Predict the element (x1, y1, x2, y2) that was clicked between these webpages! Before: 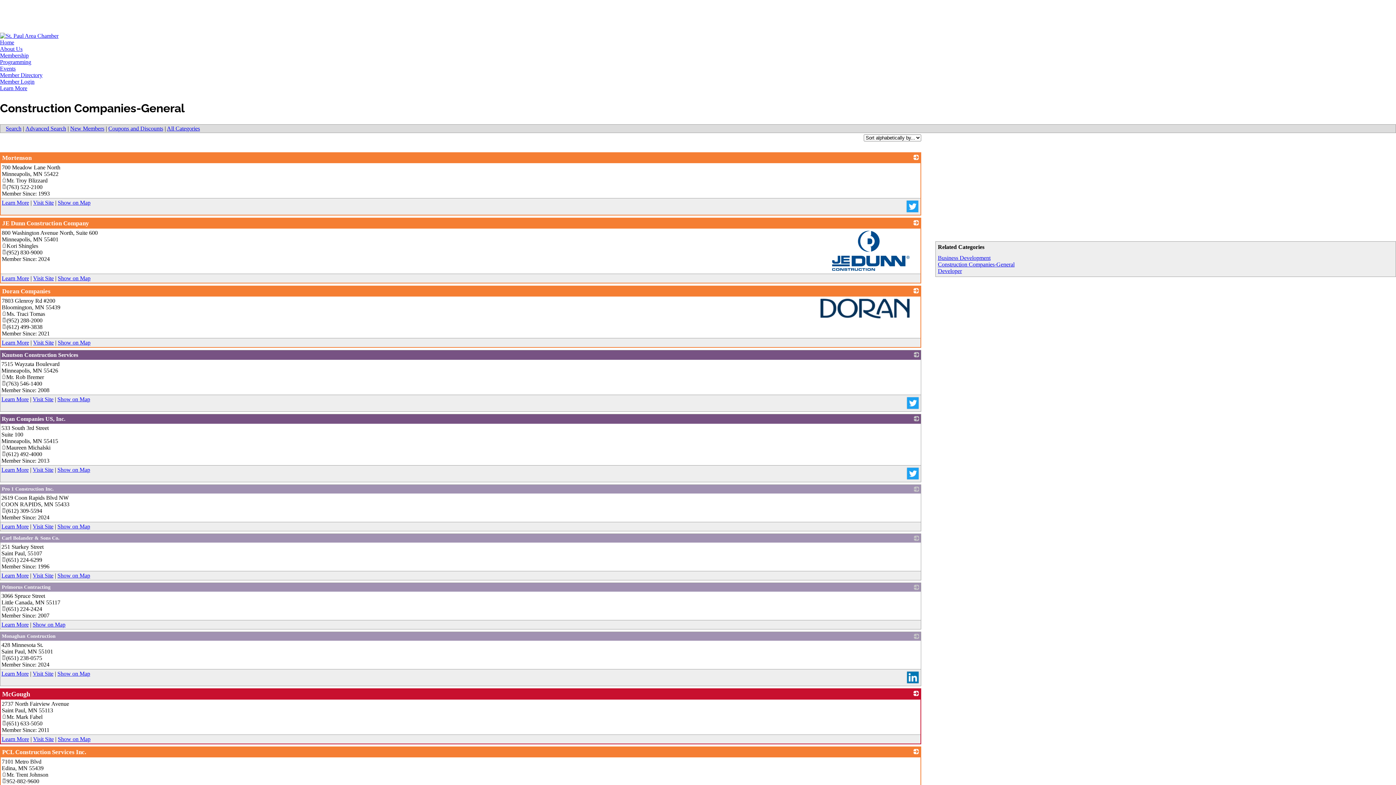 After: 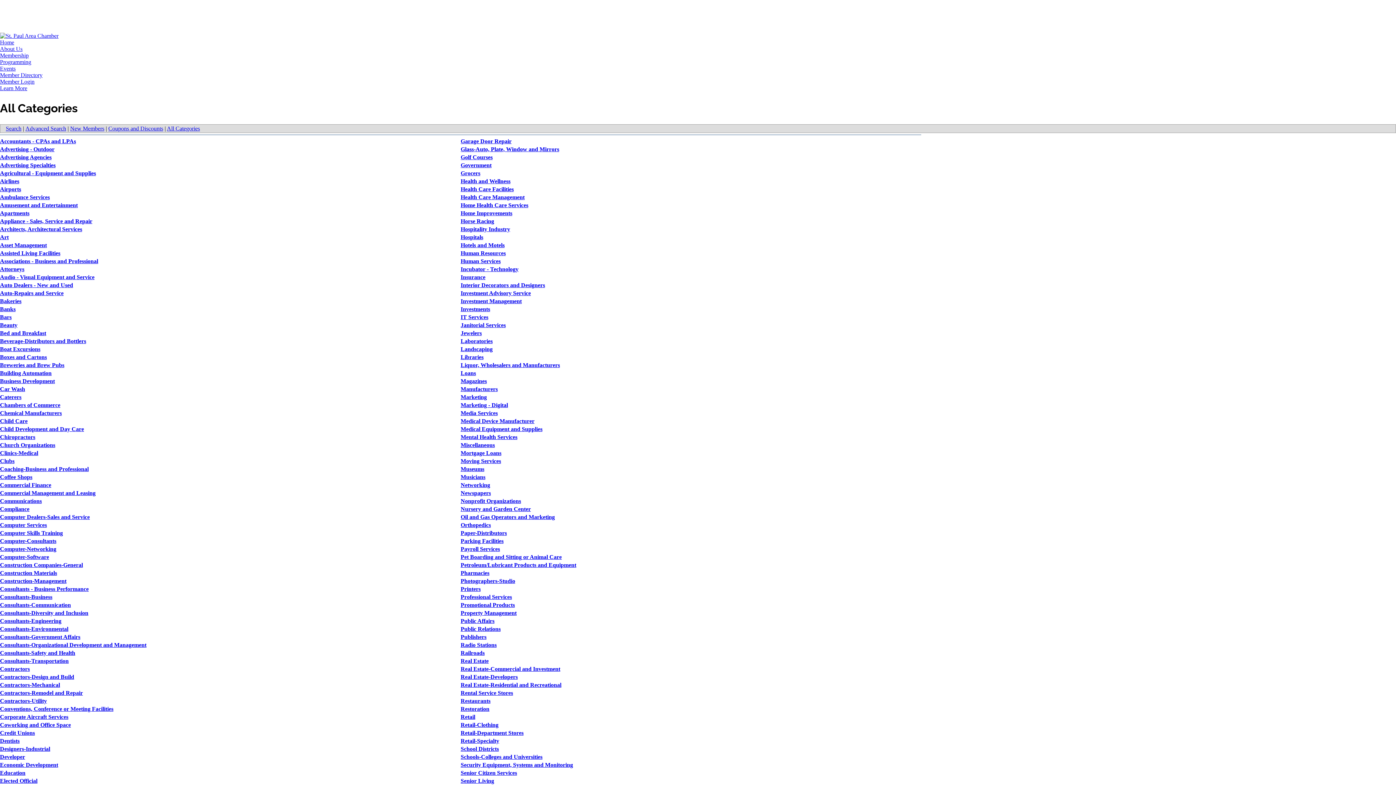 Action: bbox: (166, 125, 200, 131) label: All Categories